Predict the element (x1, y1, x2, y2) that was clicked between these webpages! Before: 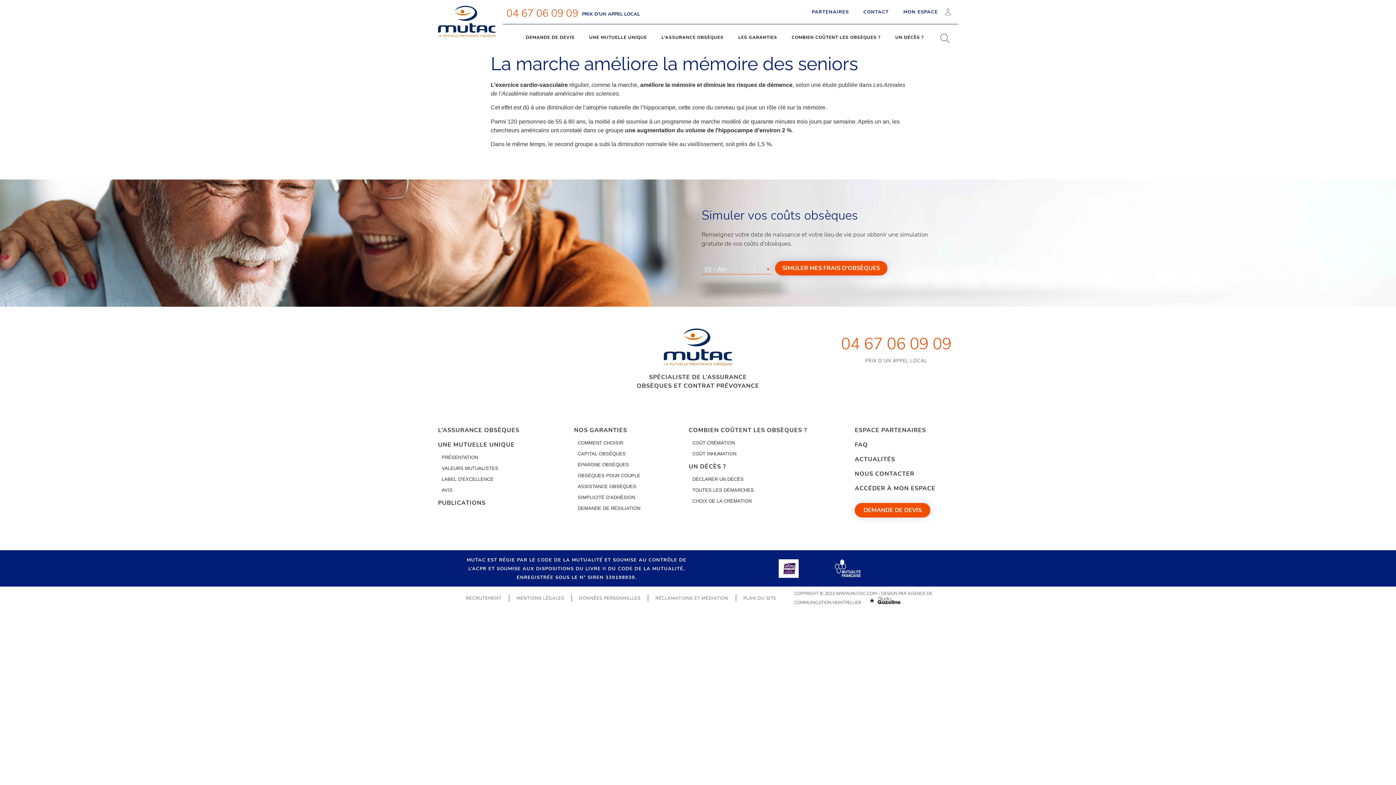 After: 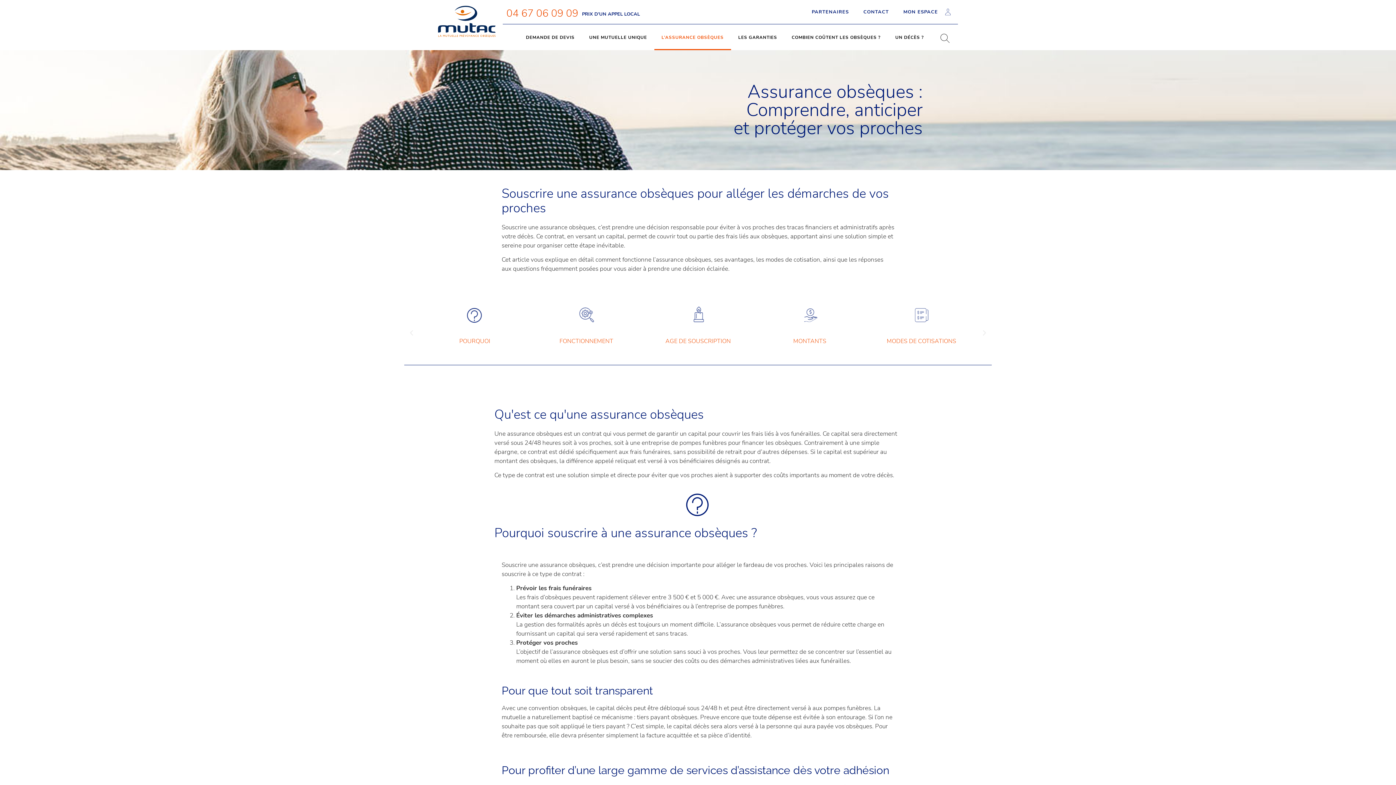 Action: bbox: (438, 423, 519, 437) label: L’ASSURANCE OBSÈQUES